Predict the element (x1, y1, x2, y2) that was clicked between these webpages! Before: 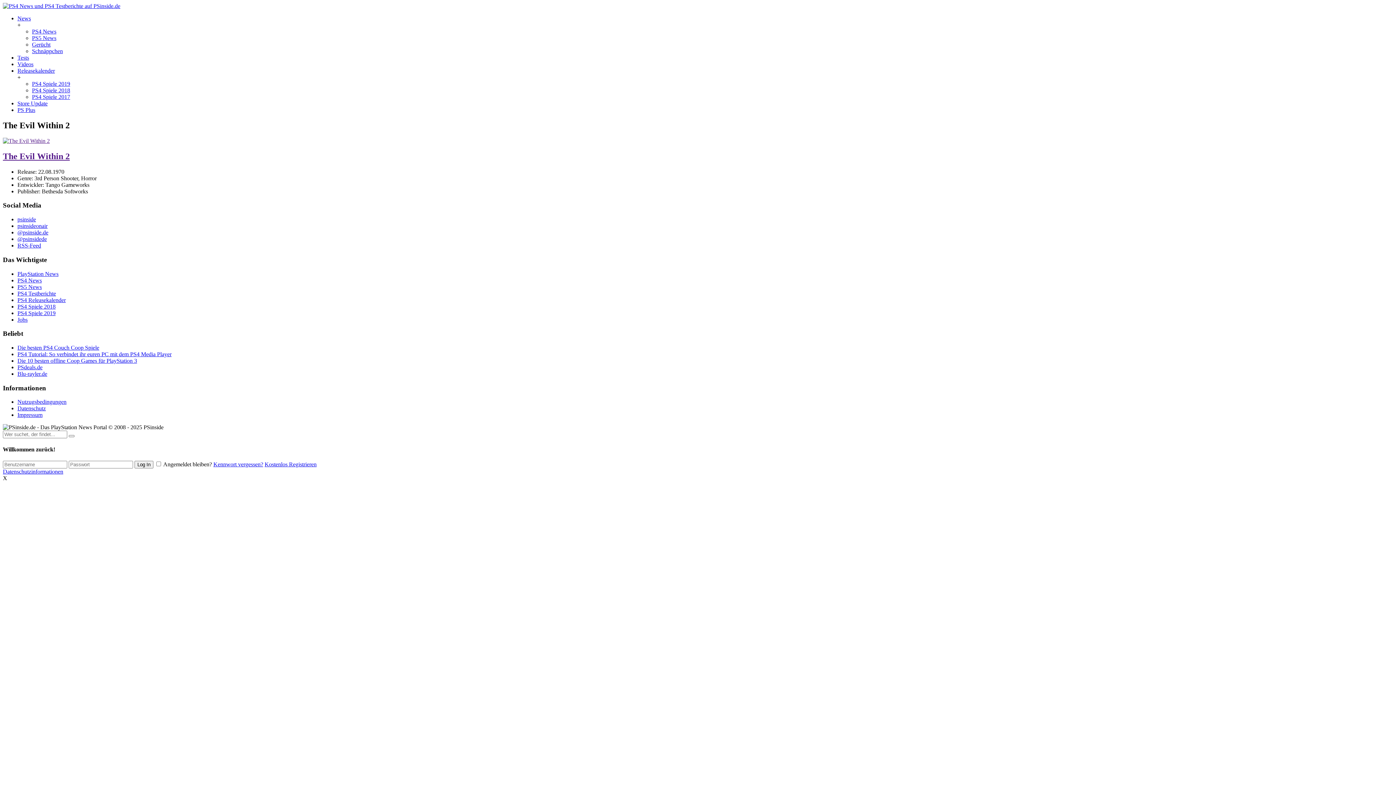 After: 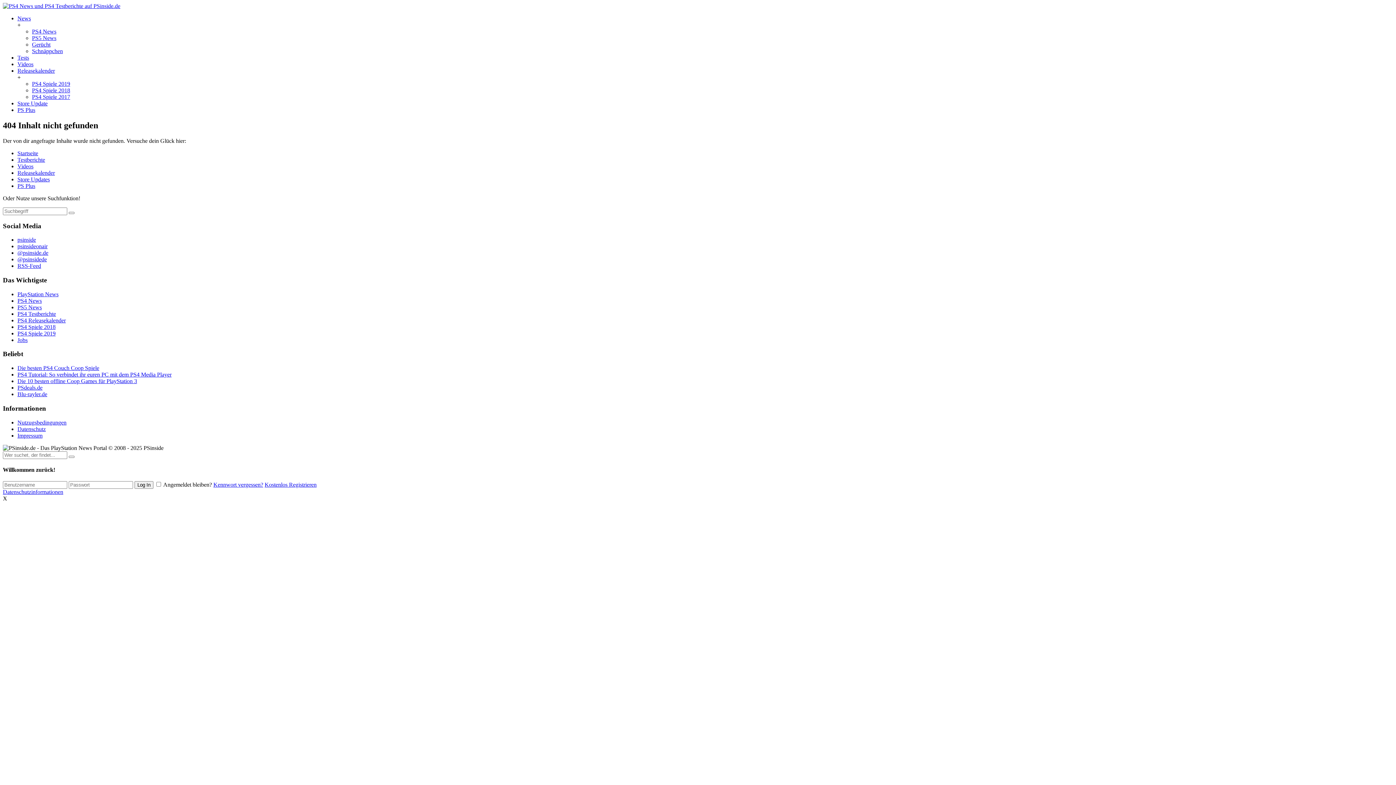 Action: label: Die 10 besten offline Coop Games für PlayStation 3 bbox: (17, 357, 137, 363)